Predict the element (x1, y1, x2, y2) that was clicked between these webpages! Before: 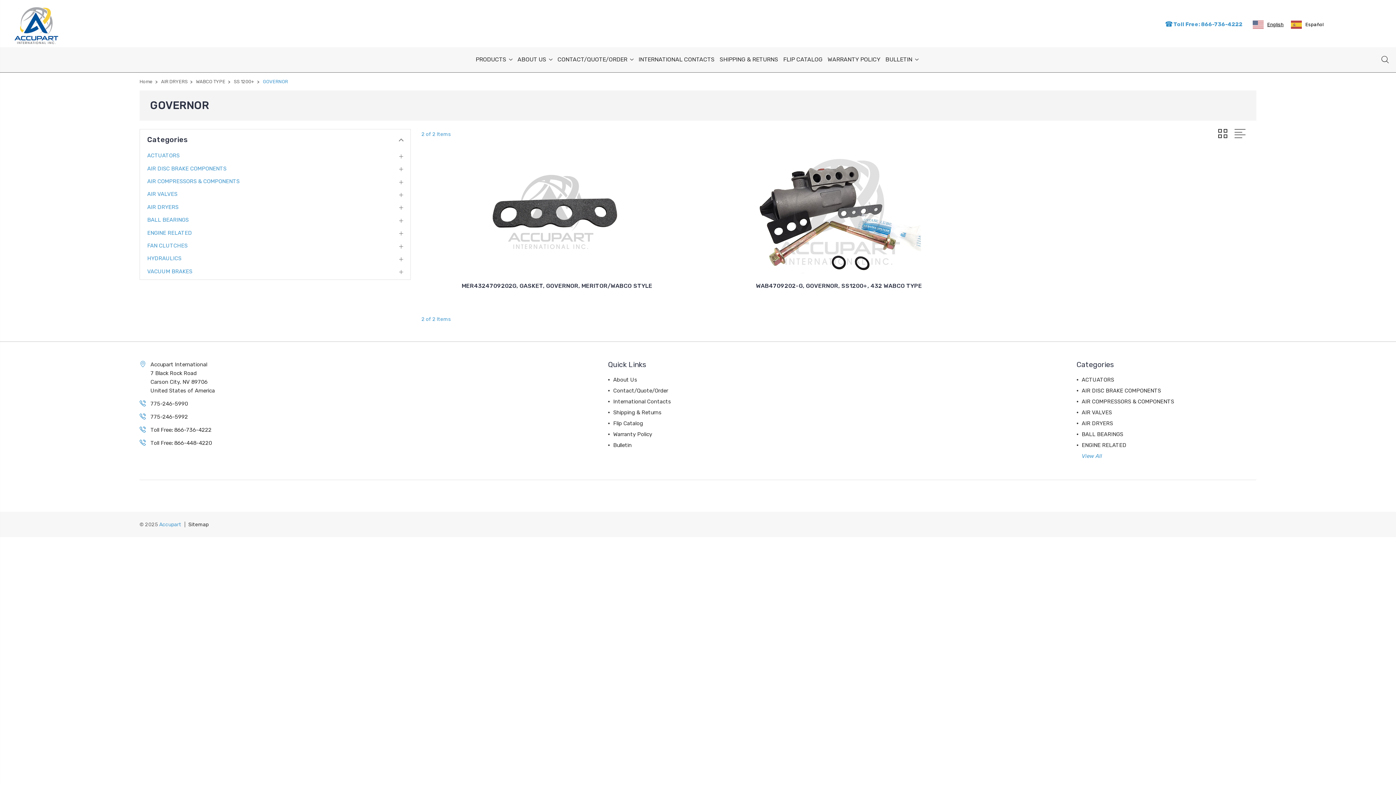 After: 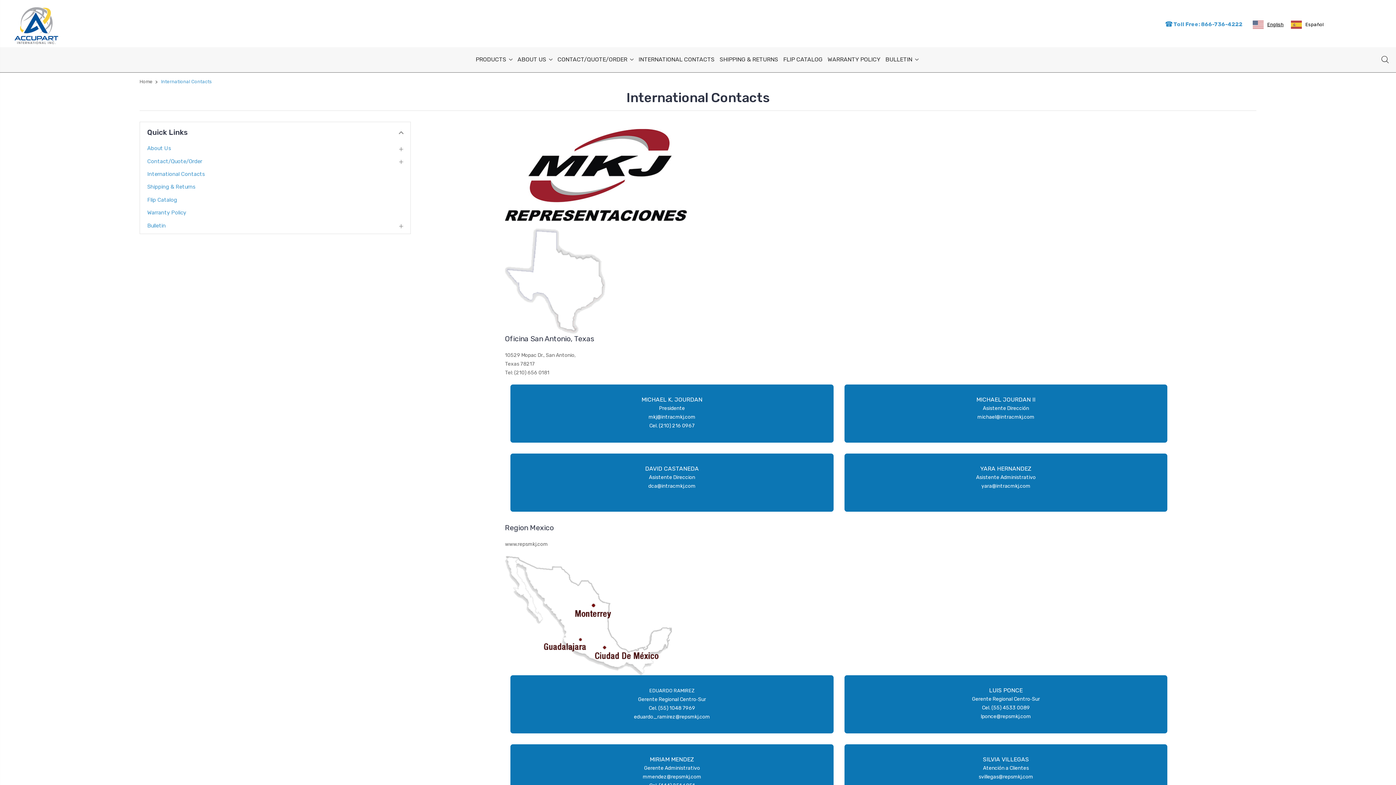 Action: bbox: (638, 55, 714, 72) label: INTERNATIONAL CONTACTS